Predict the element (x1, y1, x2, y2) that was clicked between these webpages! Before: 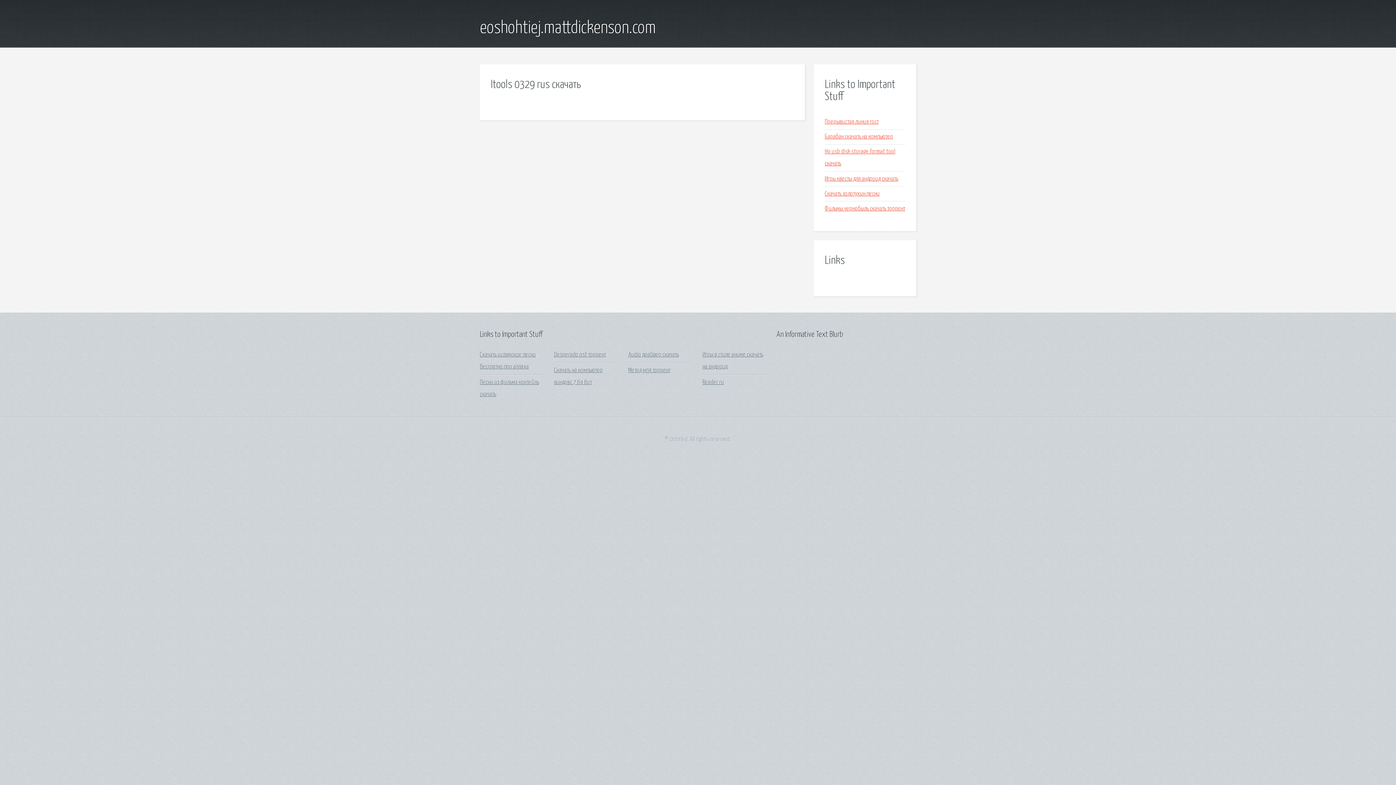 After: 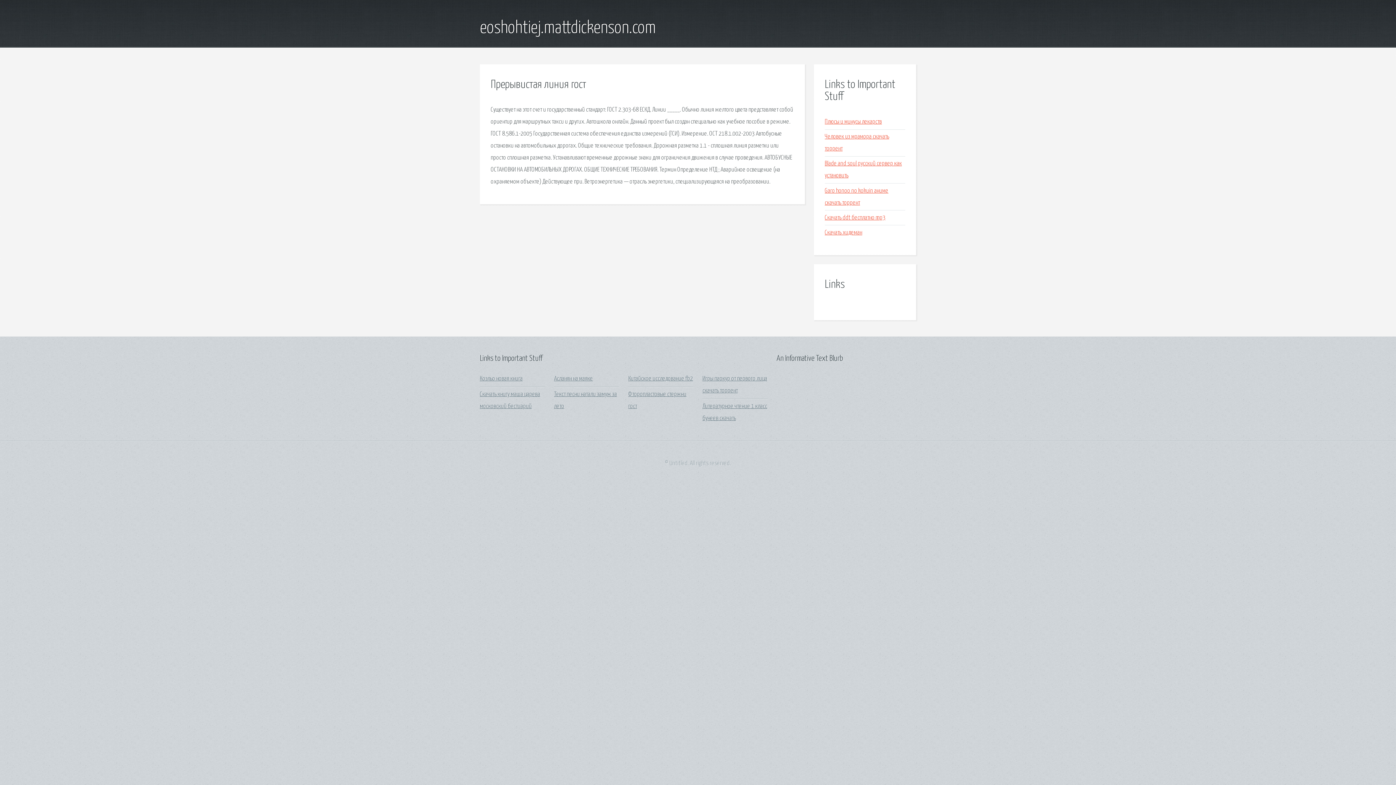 Action: bbox: (825, 118, 878, 125) label: Прерывистая линия гост